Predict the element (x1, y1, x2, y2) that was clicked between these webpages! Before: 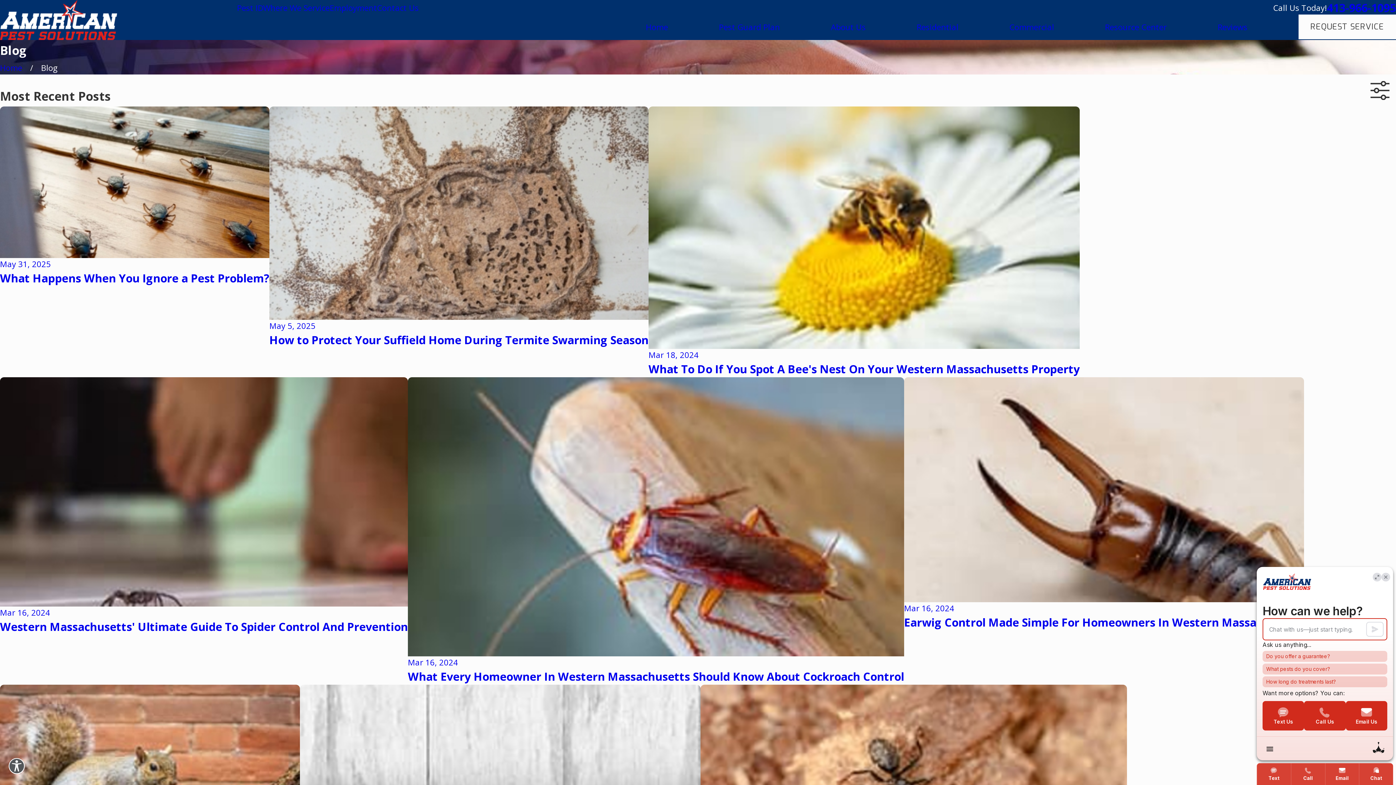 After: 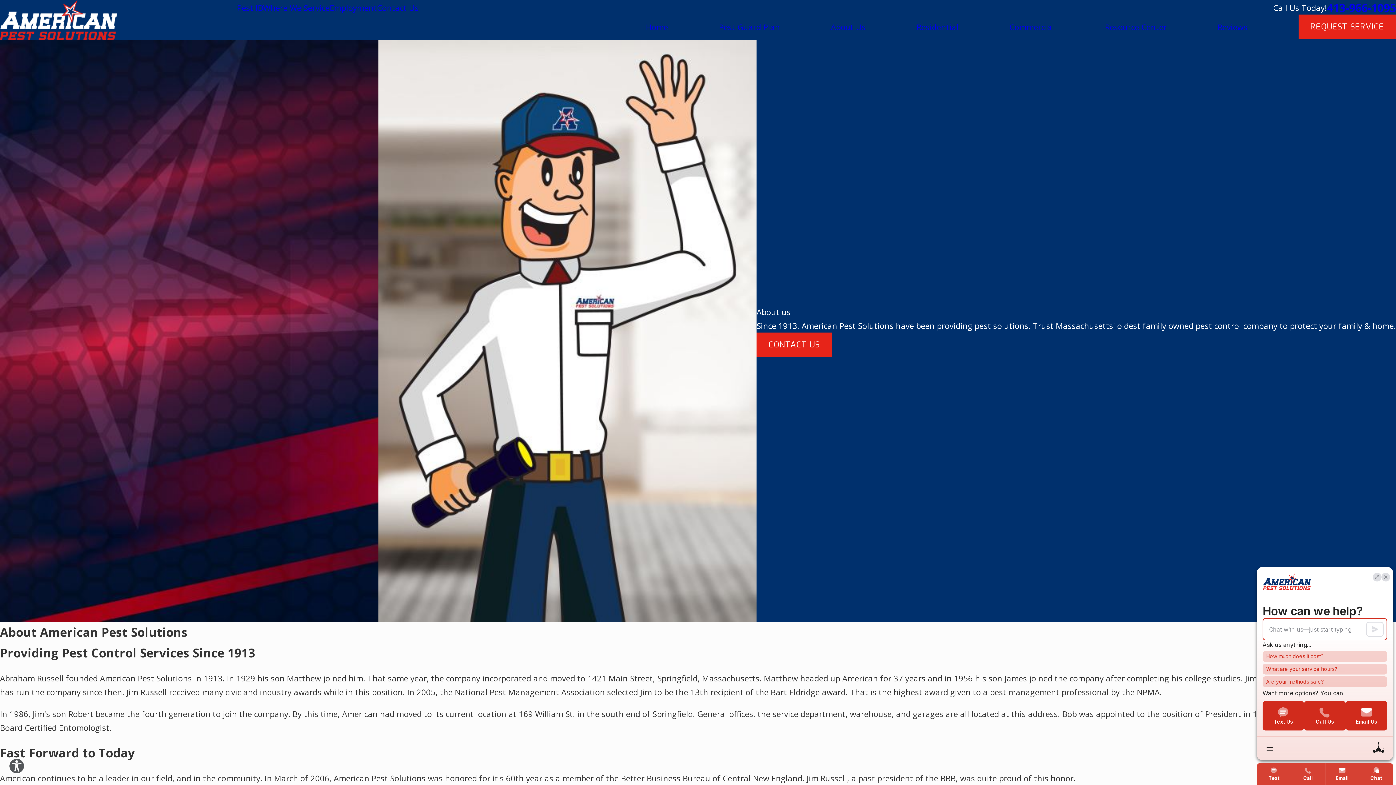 Action: bbox: (831, 14, 866, 39) label: About Us